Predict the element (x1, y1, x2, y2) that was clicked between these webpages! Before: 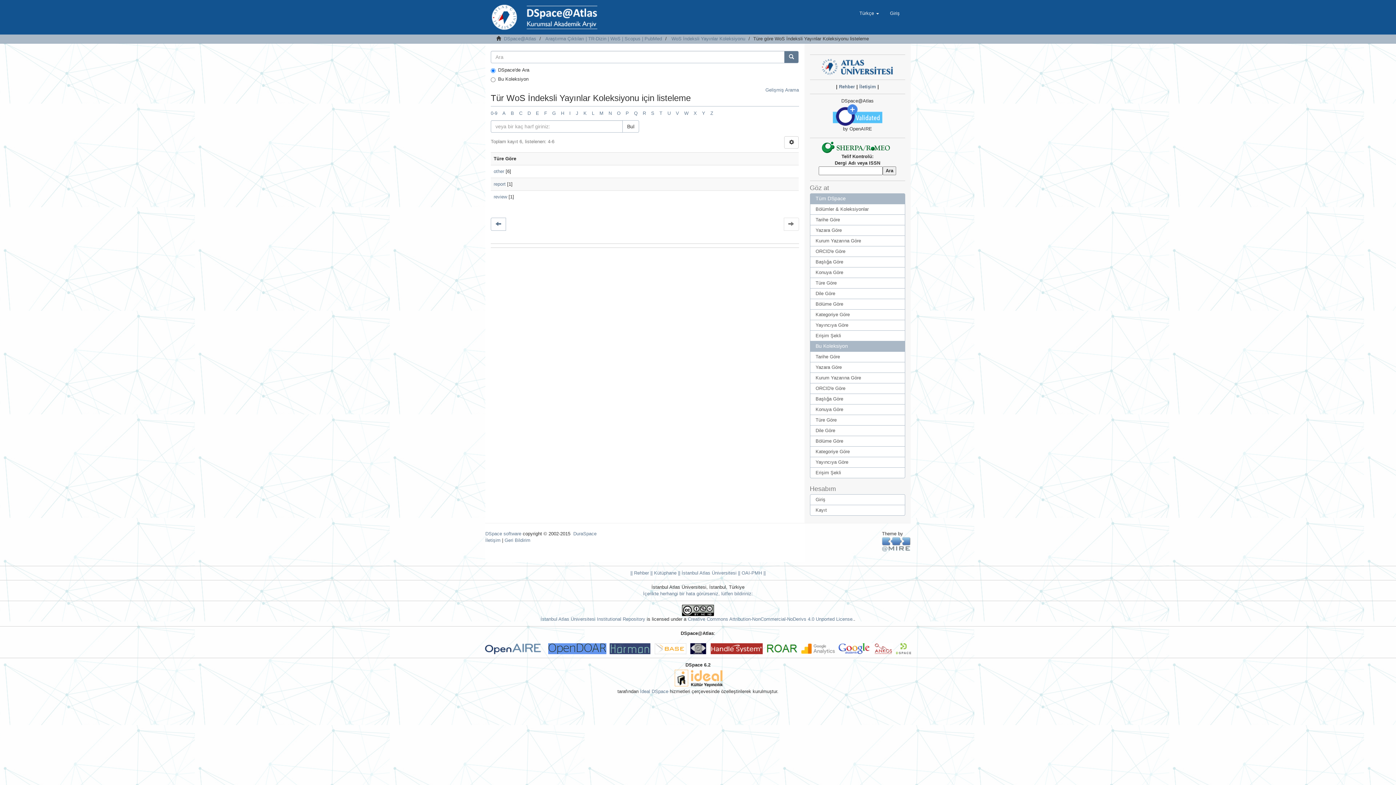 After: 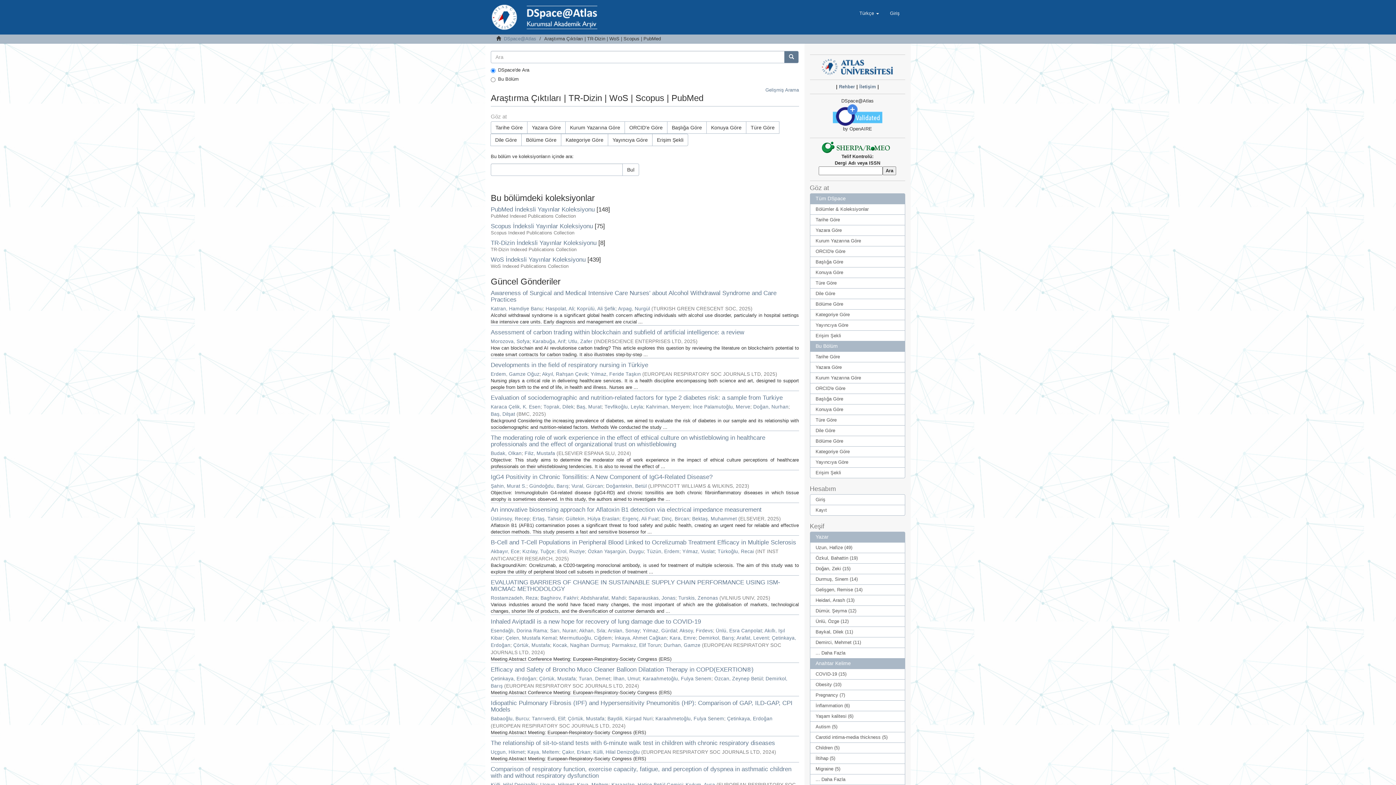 Action: label: Araştırma Çıktıları | TR-Dizin | WoS | Scopus | PubMed bbox: (545, 36, 662, 41)